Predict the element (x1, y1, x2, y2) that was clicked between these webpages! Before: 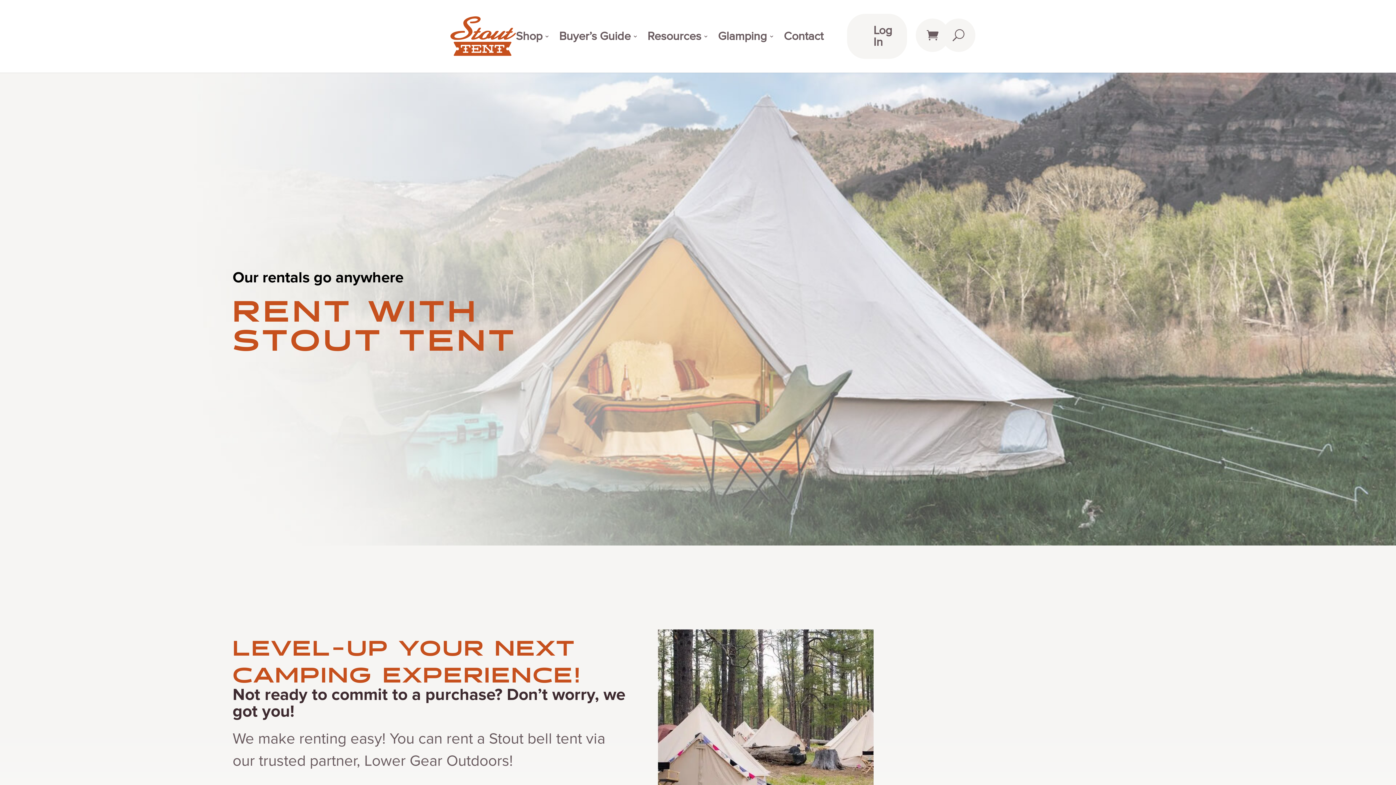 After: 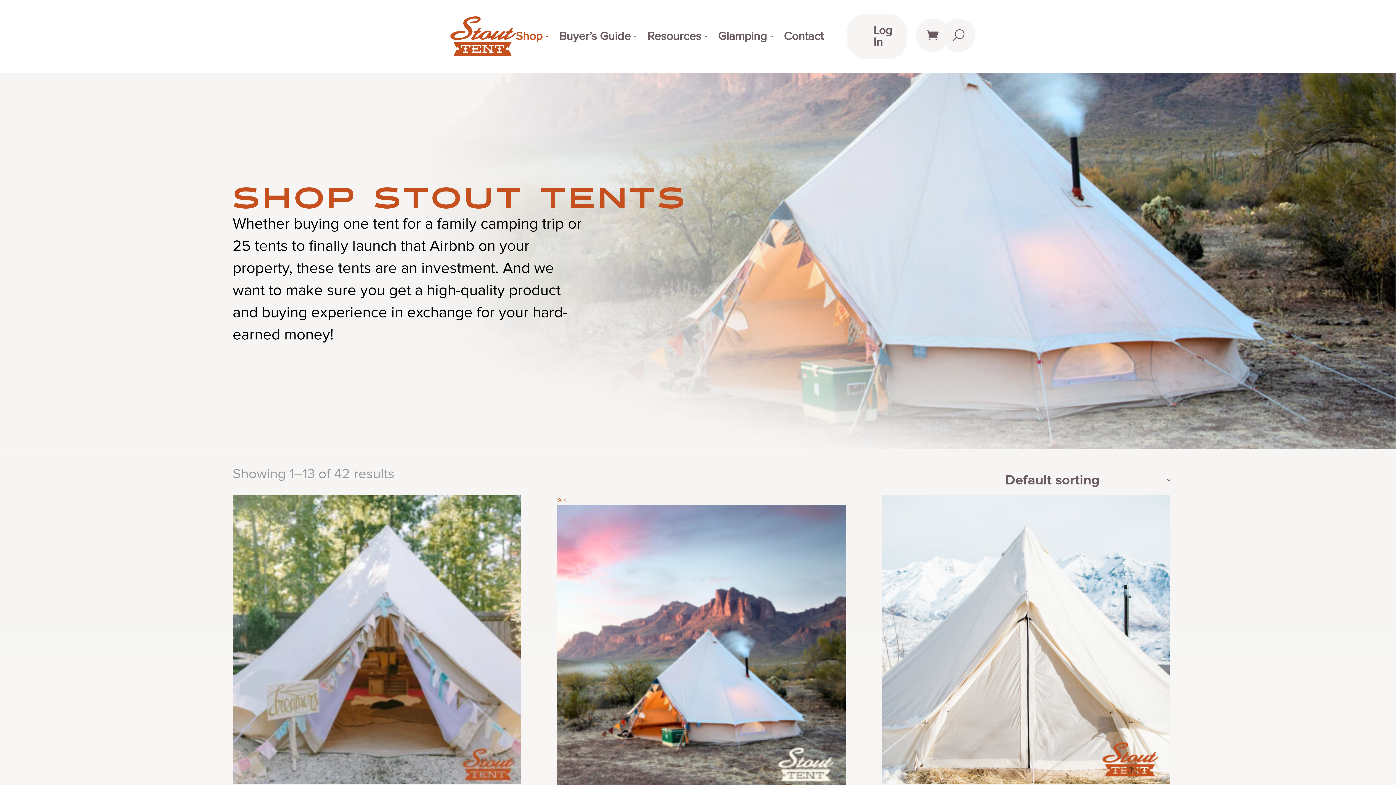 Action: label: Shop bbox: (515, 33, 549, 38)